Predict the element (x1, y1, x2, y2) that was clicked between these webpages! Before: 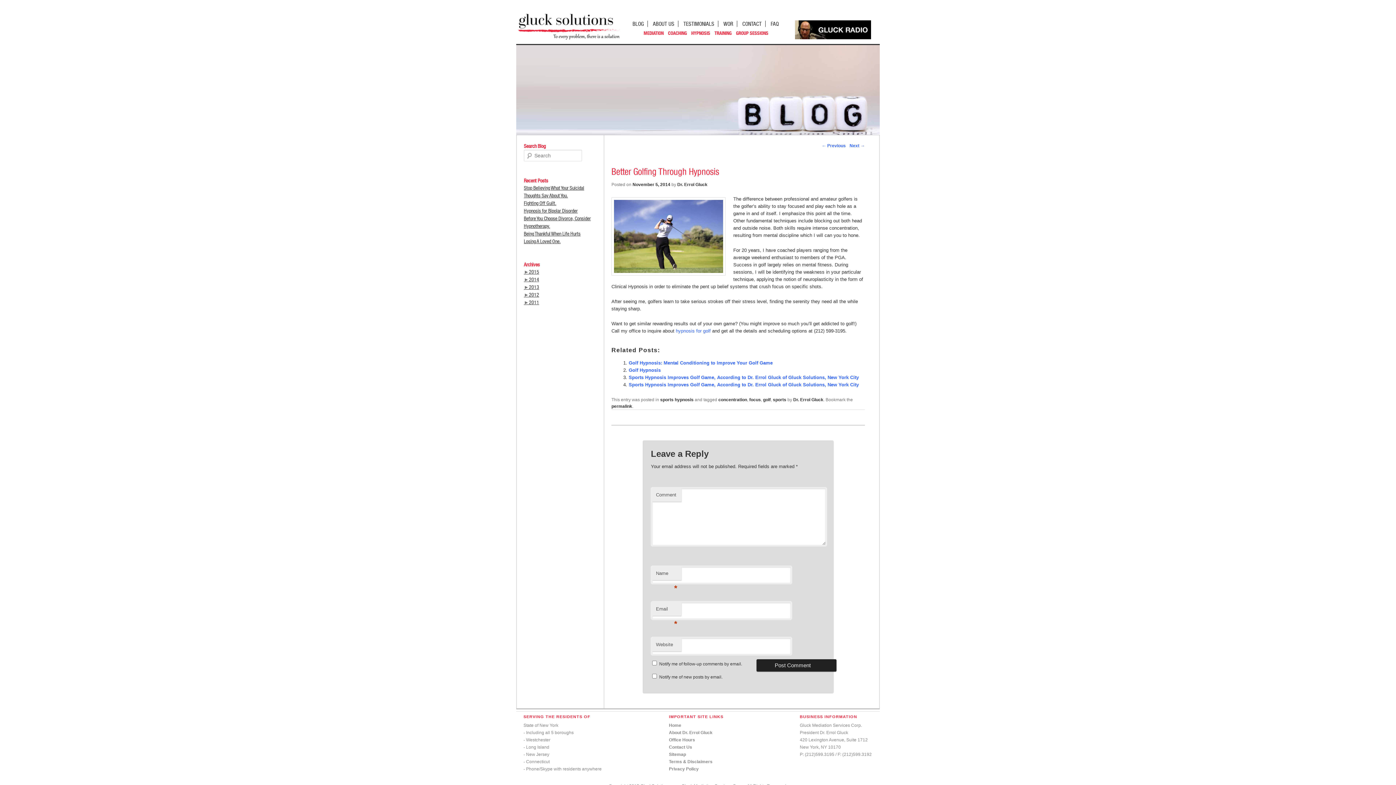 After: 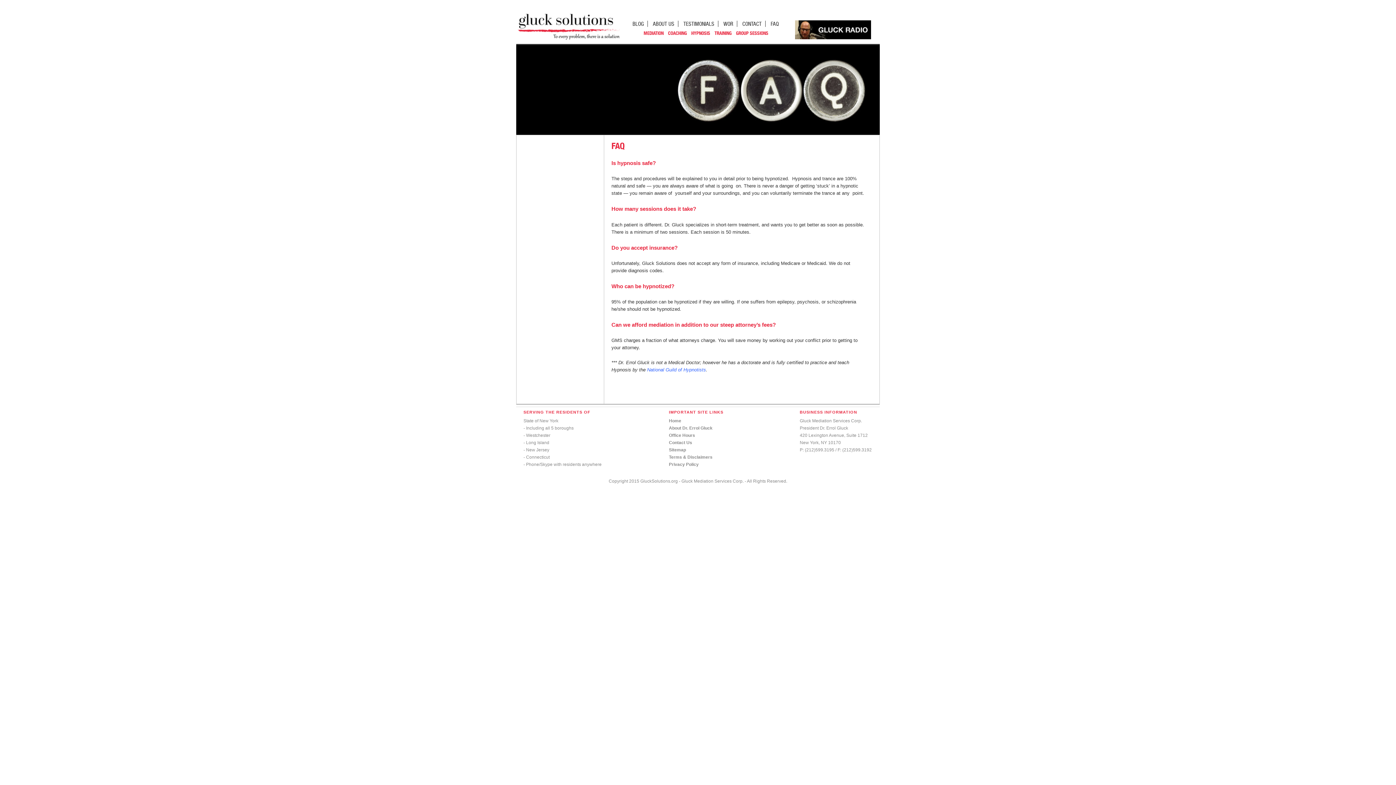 Action: label: FAQ bbox: (770, 20, 778, 26)